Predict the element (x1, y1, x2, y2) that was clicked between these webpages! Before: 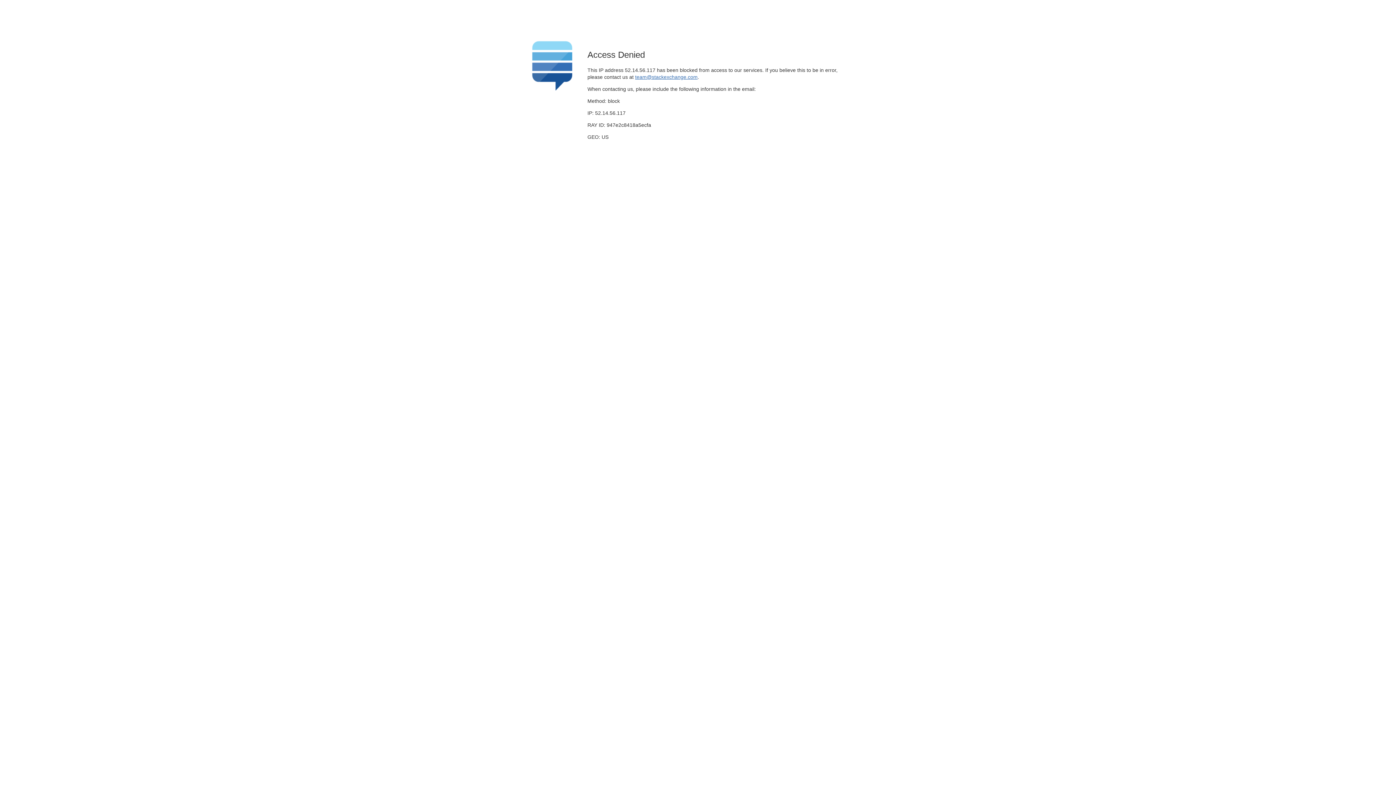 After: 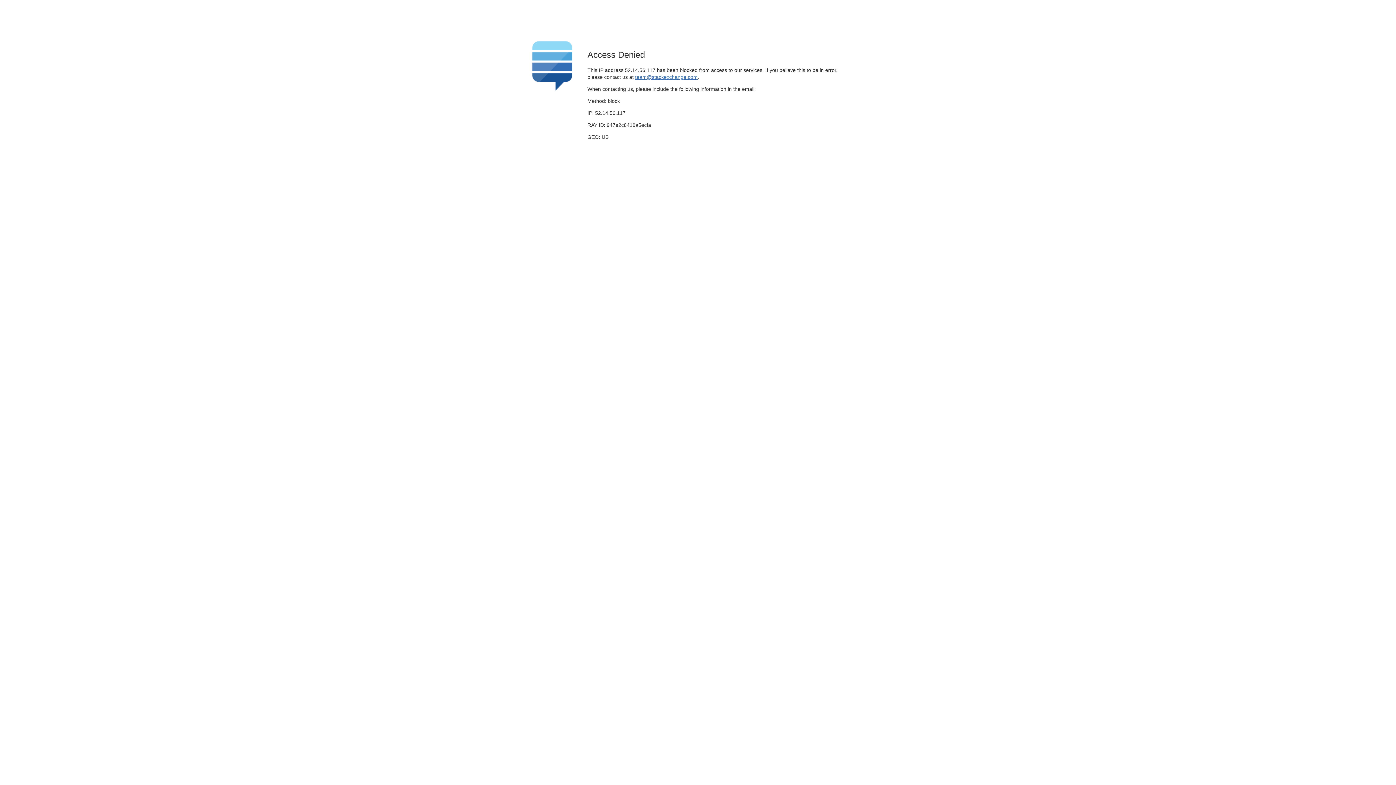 Action: bbox: (635, 74, 697, 79) label: team@stackexchange.com